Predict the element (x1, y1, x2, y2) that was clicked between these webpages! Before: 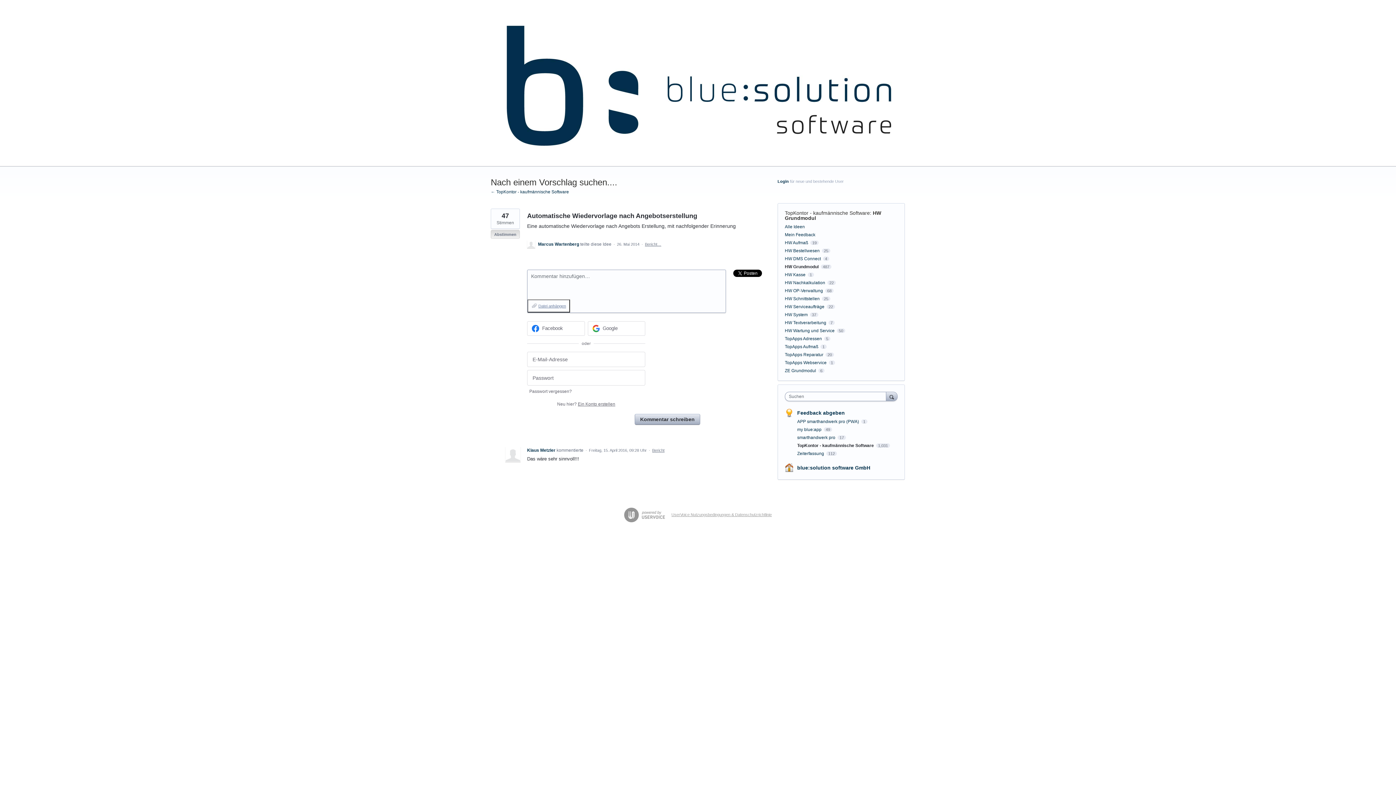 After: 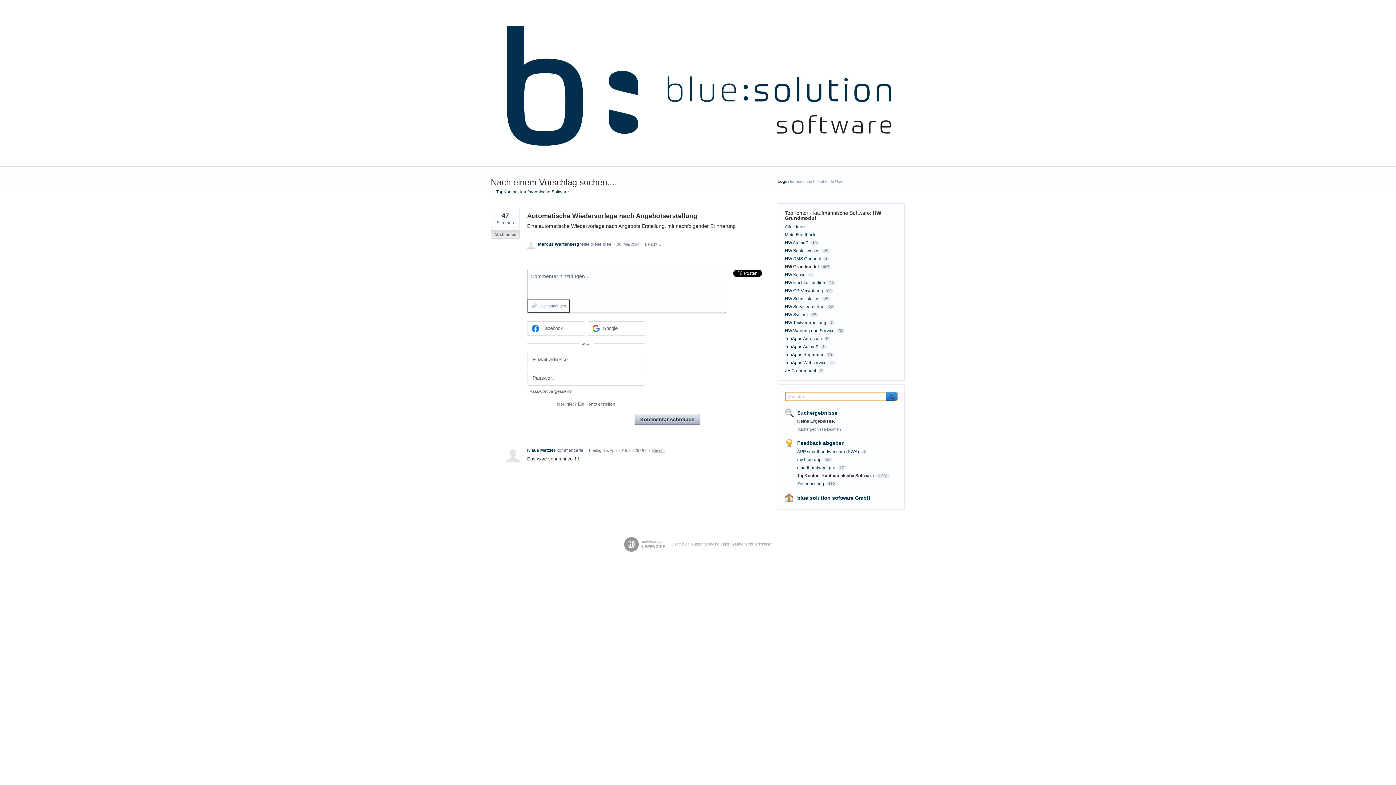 Action: bbox: (886, 392, 897, 401) label: Suchen